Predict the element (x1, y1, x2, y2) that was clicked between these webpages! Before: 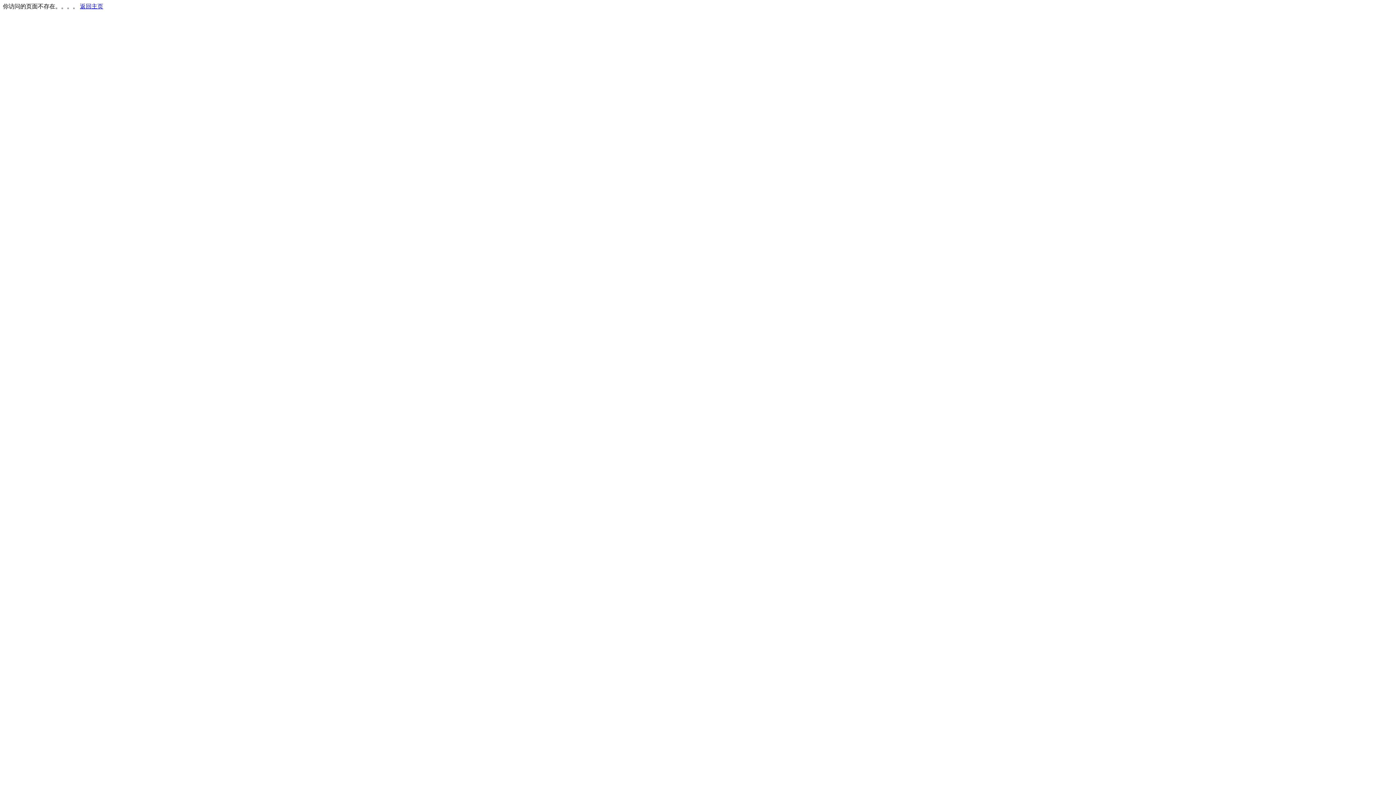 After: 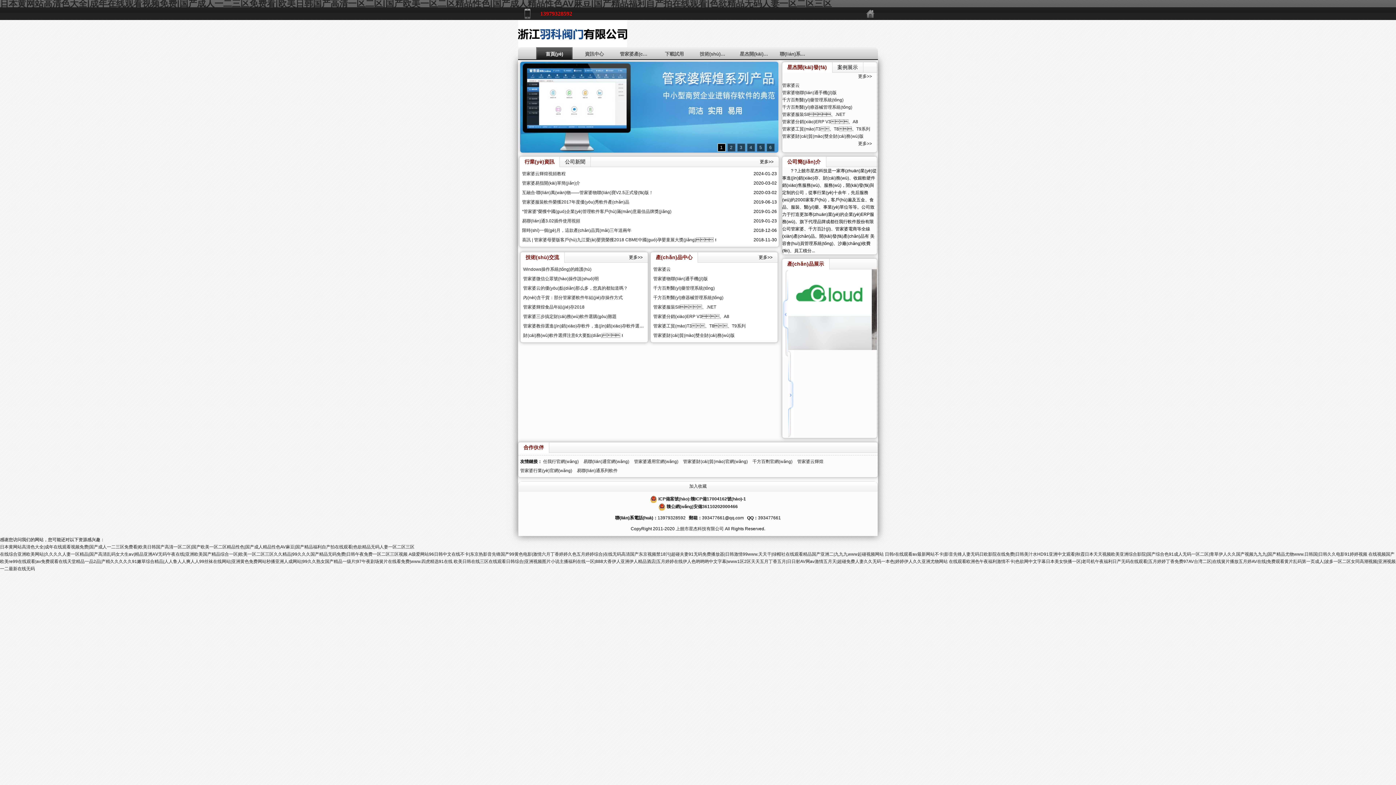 Action: label: 返回主页 bbox: (80, 3, 103, 9)